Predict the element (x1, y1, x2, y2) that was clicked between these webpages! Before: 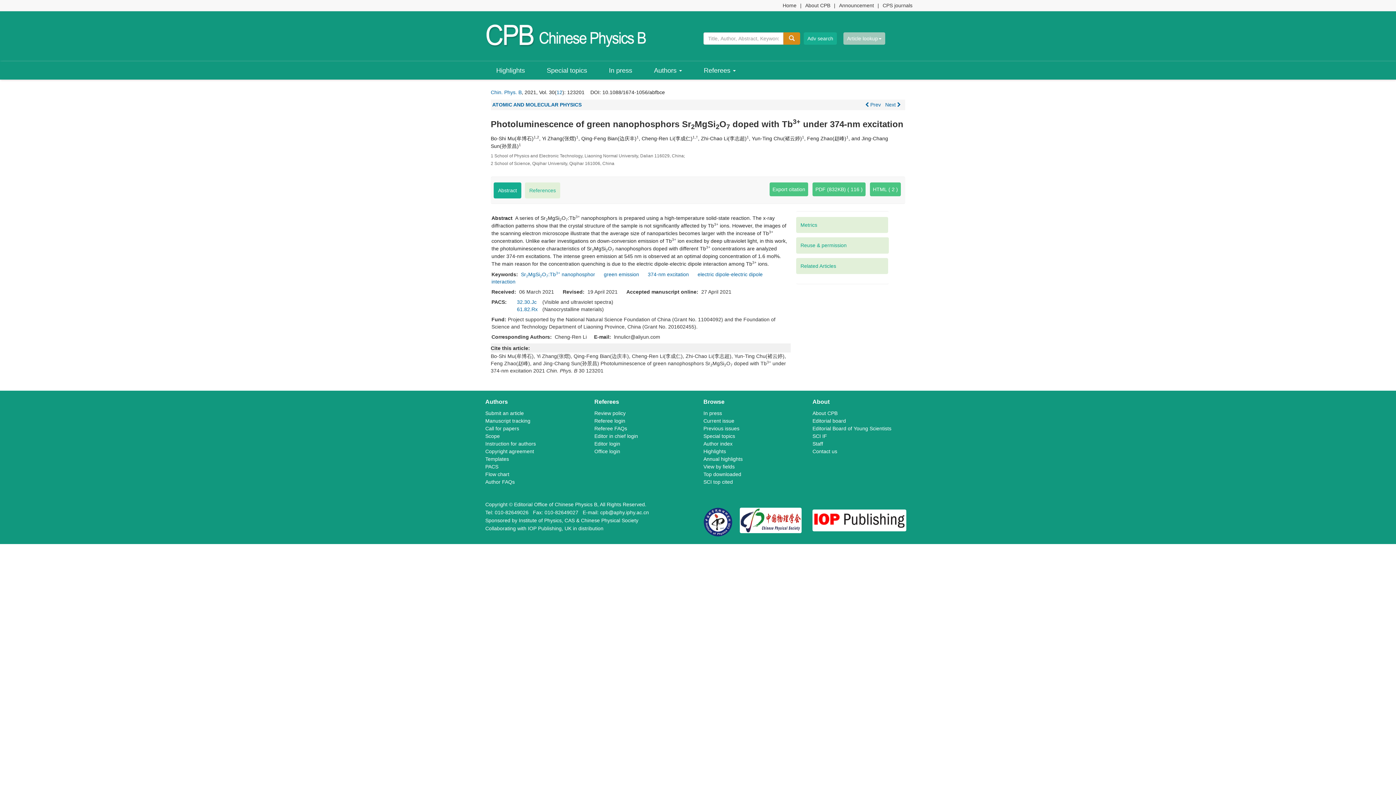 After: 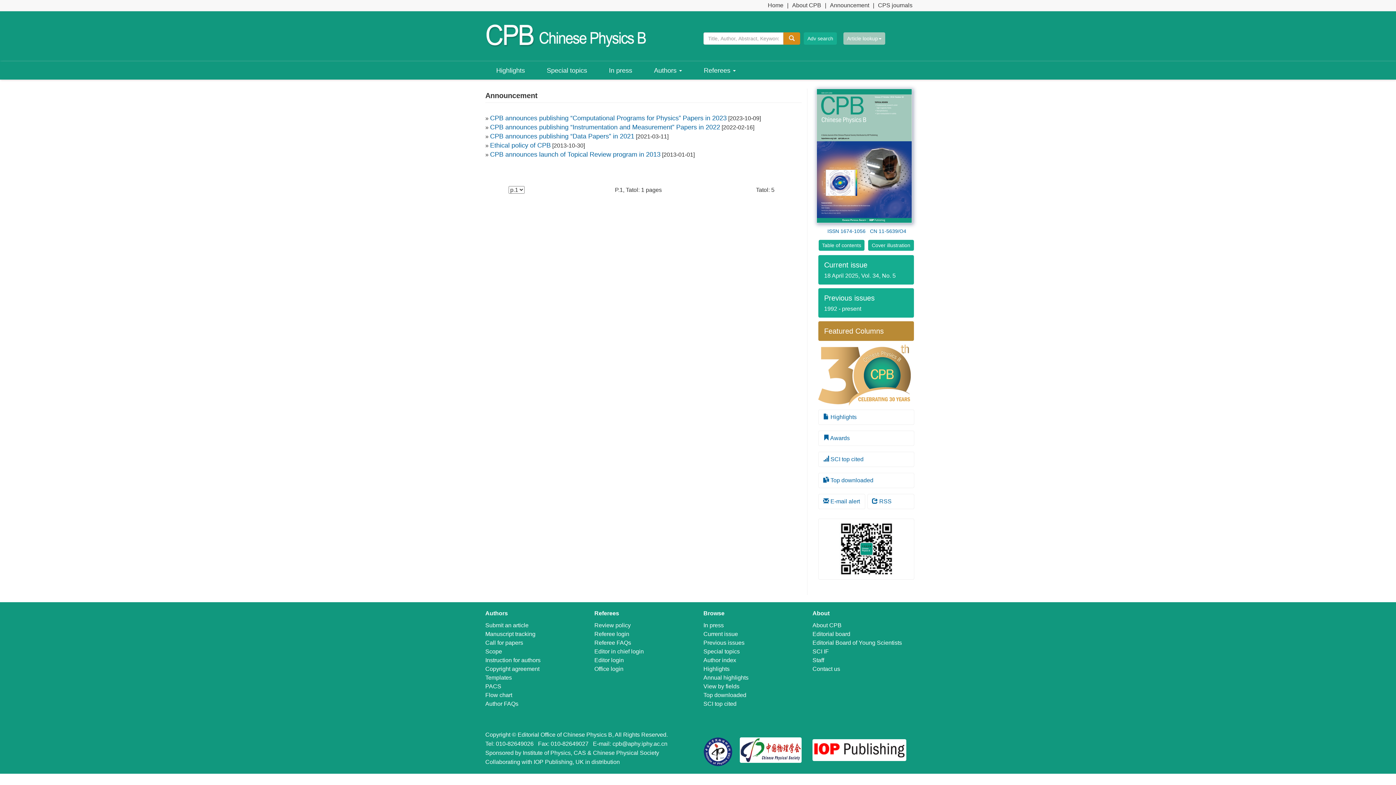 Action: bbox: (835, 2, 877, 8) label: Announcement